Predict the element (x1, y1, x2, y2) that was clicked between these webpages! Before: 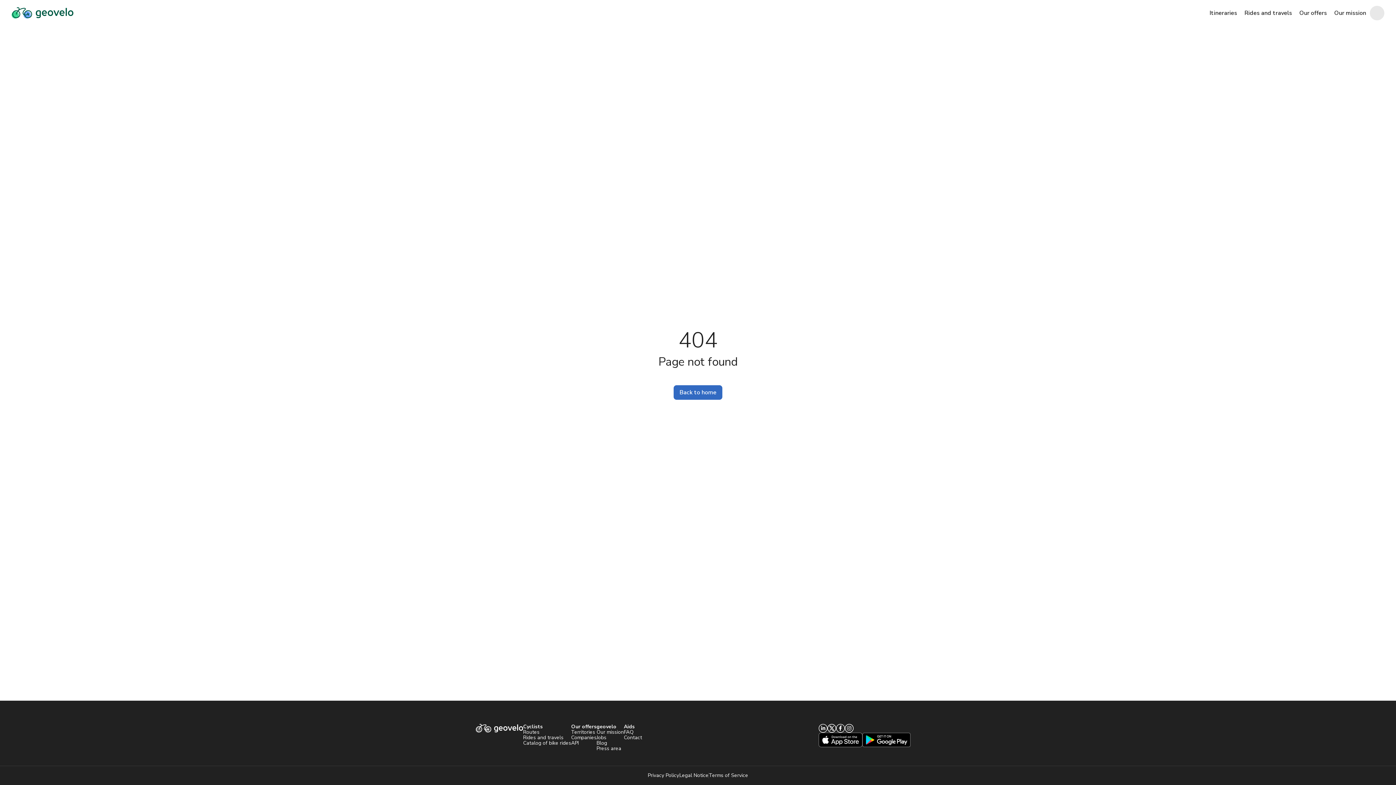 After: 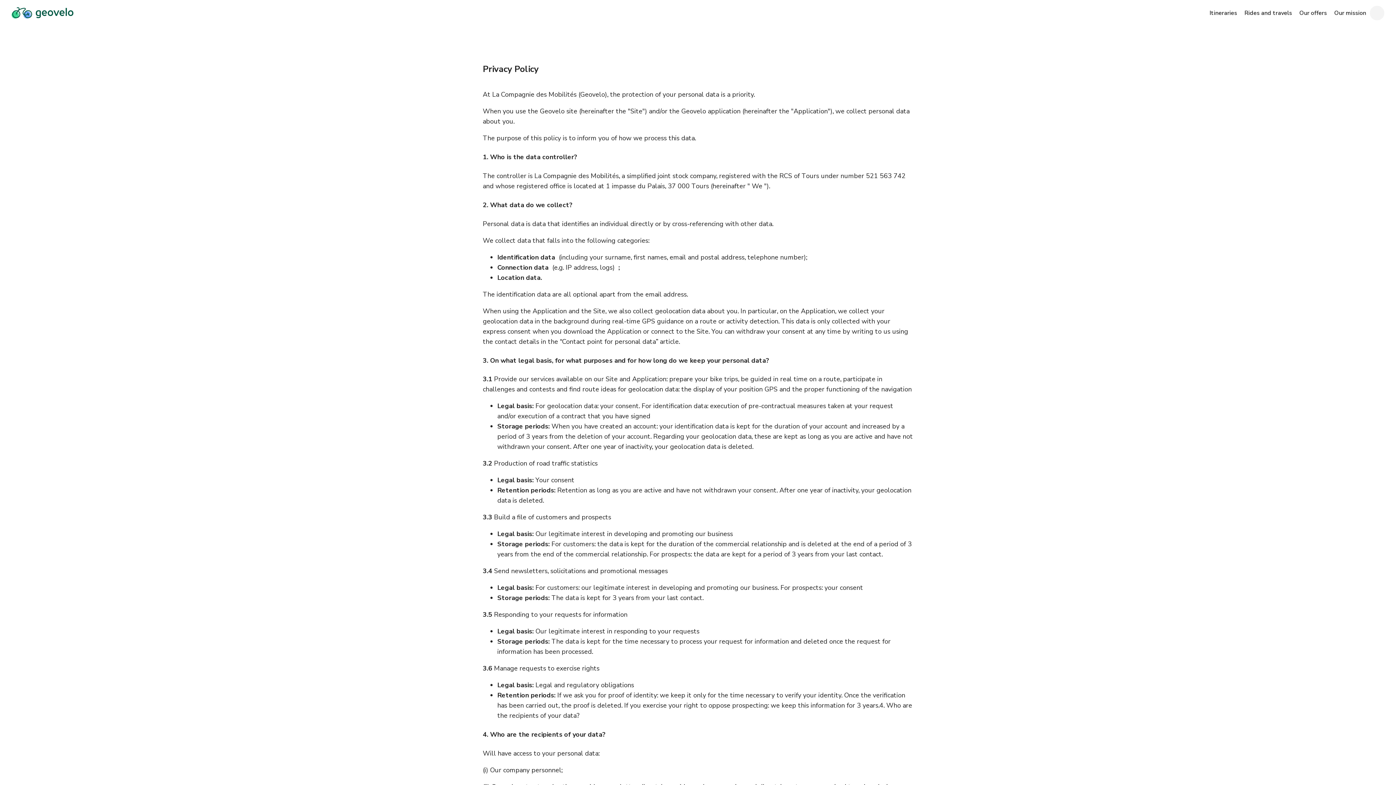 Action: label: Privacy Policy bbox: (648, 772, 679, 779)